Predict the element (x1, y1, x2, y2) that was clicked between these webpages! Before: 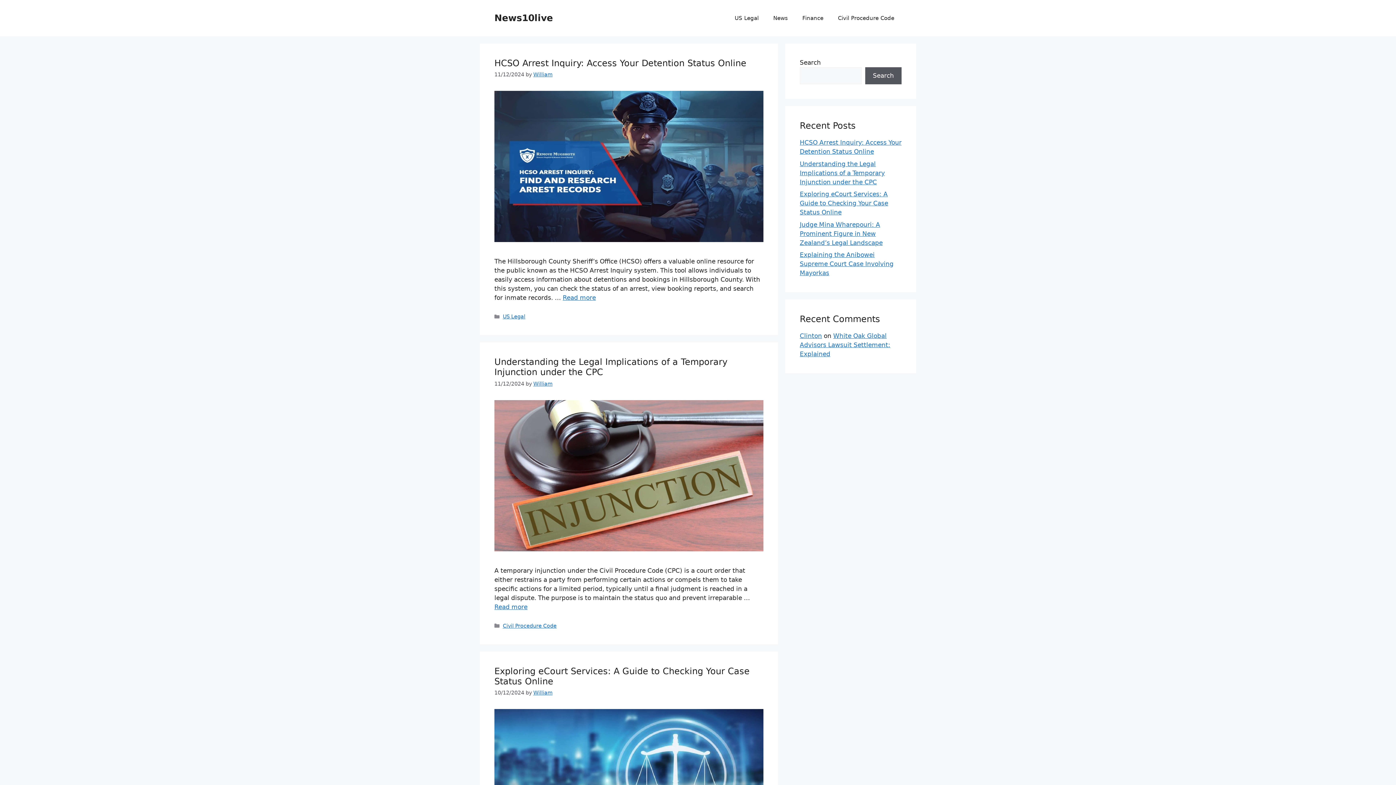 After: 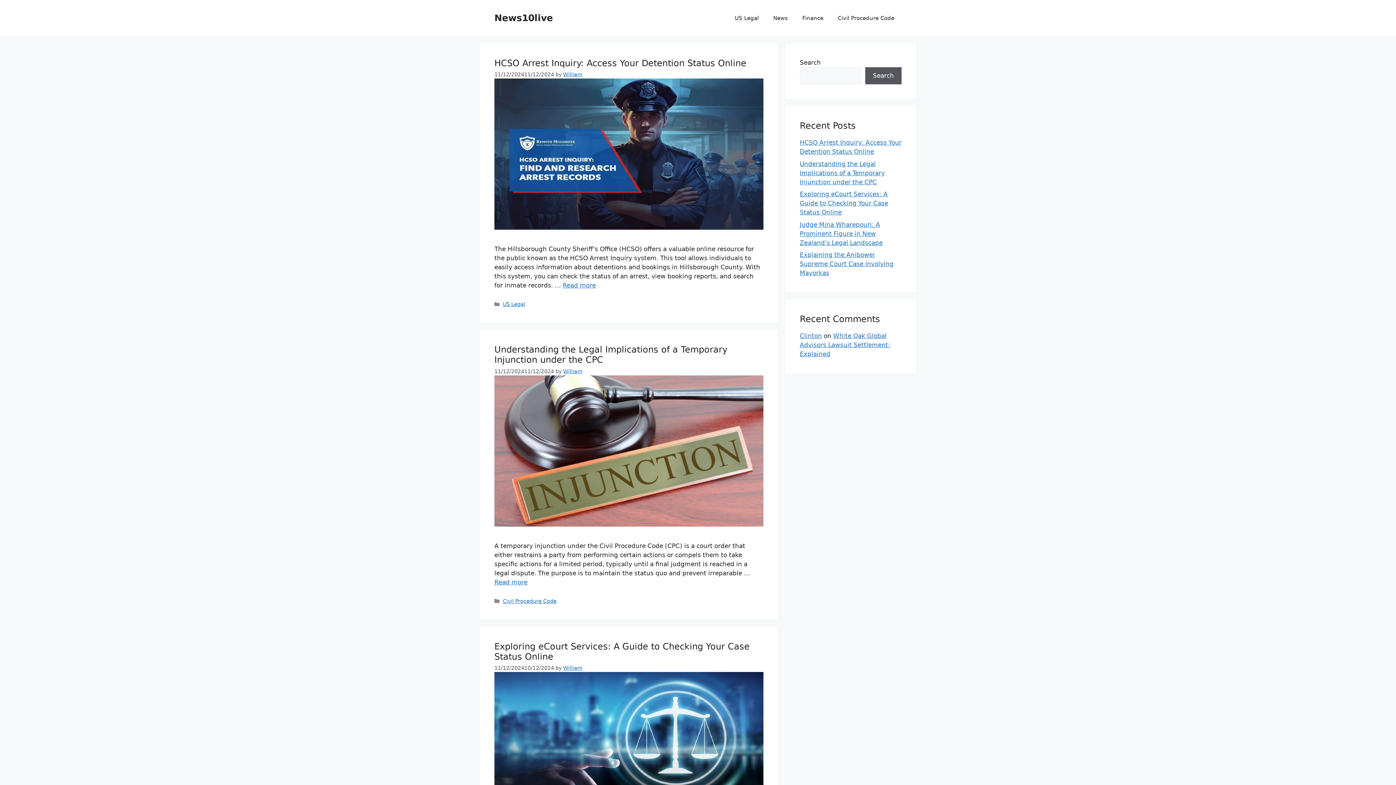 Action: label: News10live bbox: (494, 12, 553, 23)